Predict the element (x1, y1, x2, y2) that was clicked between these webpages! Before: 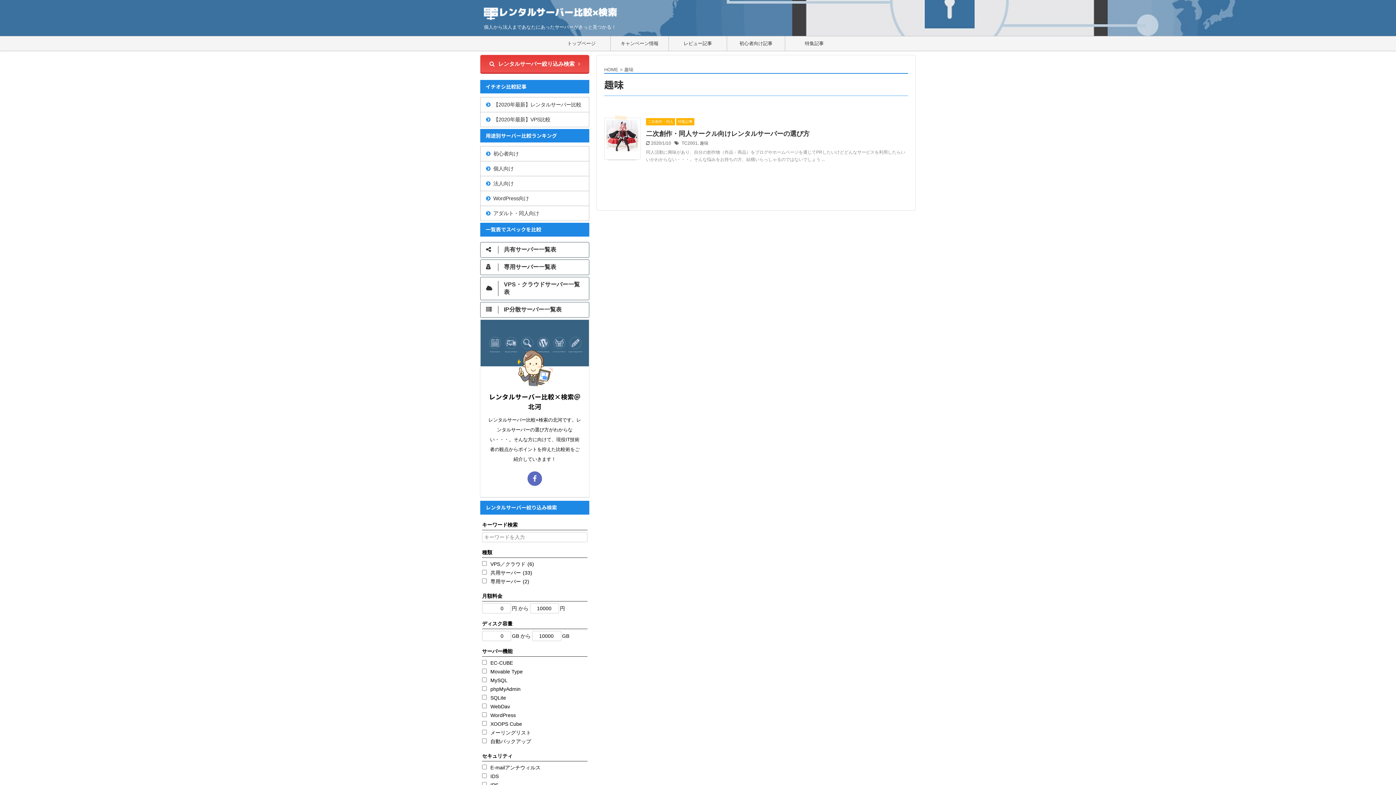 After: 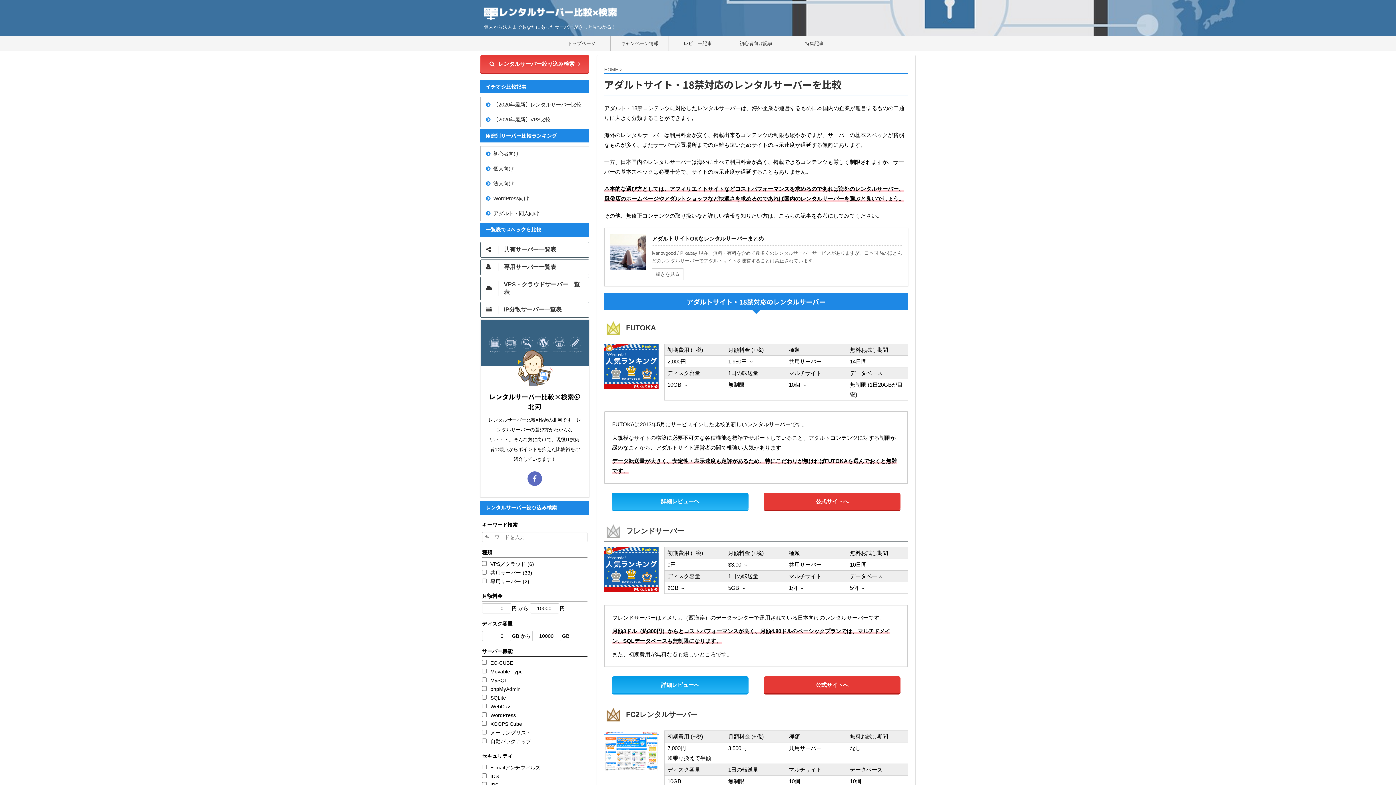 Action: bbox: (480, 206, 589, 220) label: アダルト・同人向け